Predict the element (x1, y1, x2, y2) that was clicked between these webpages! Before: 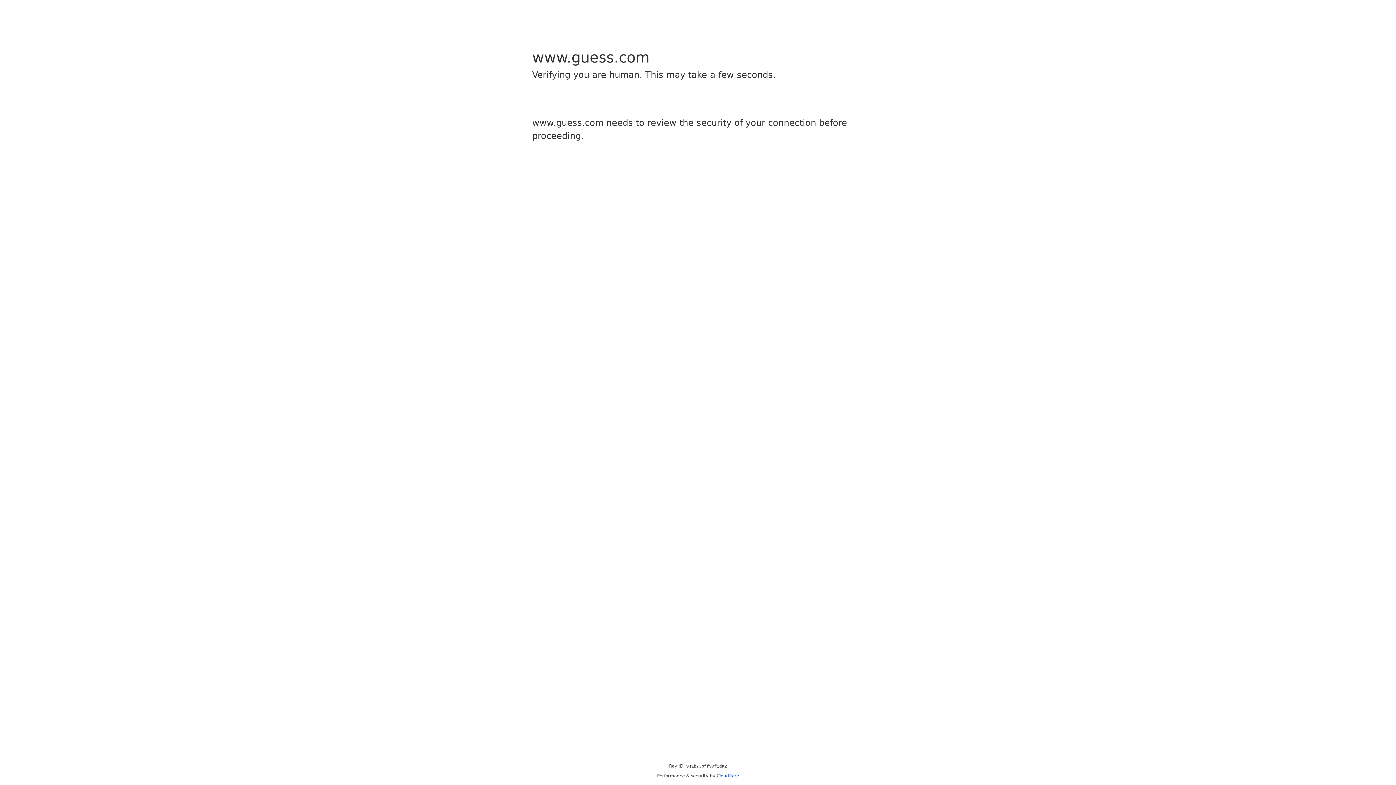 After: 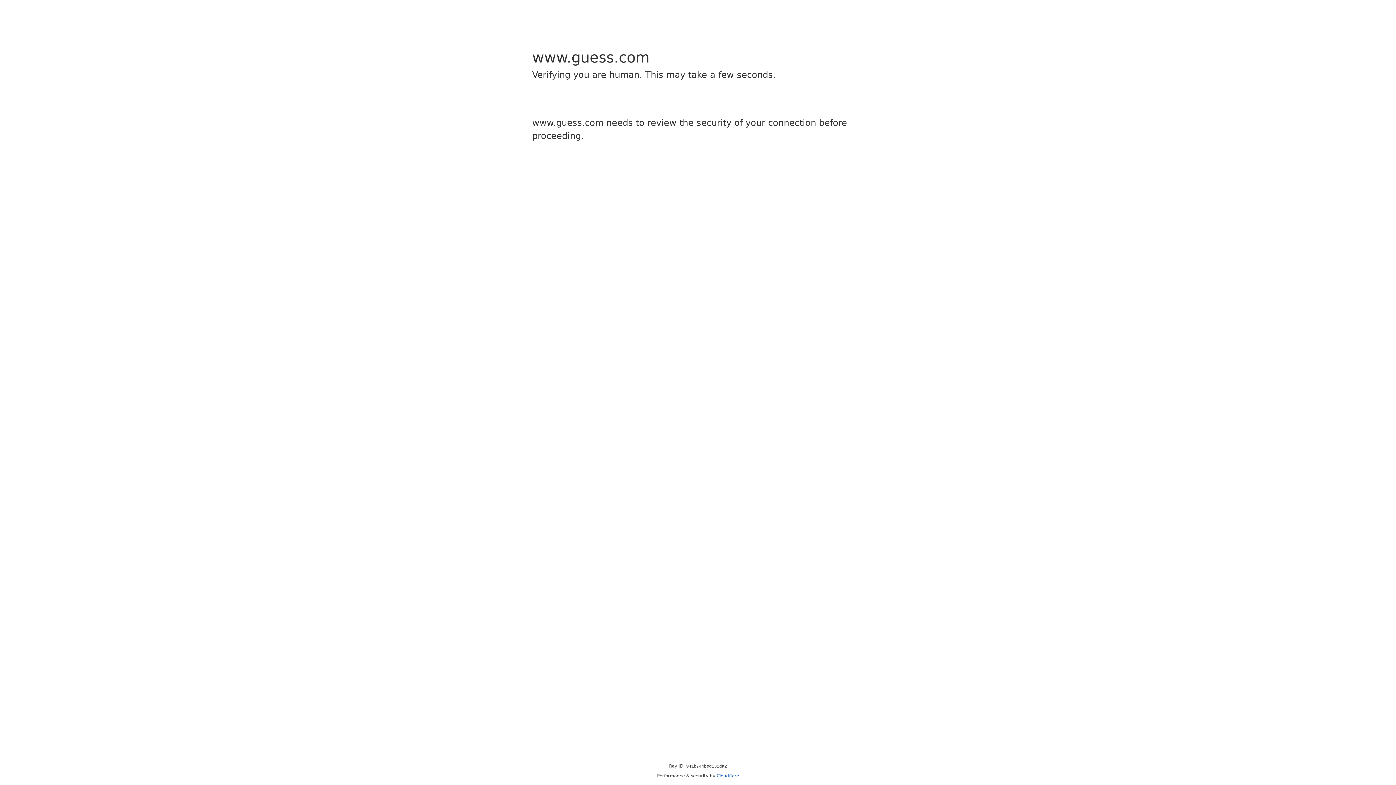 Action: bbox: (716, 773, 739, 778) label: Cloudflare